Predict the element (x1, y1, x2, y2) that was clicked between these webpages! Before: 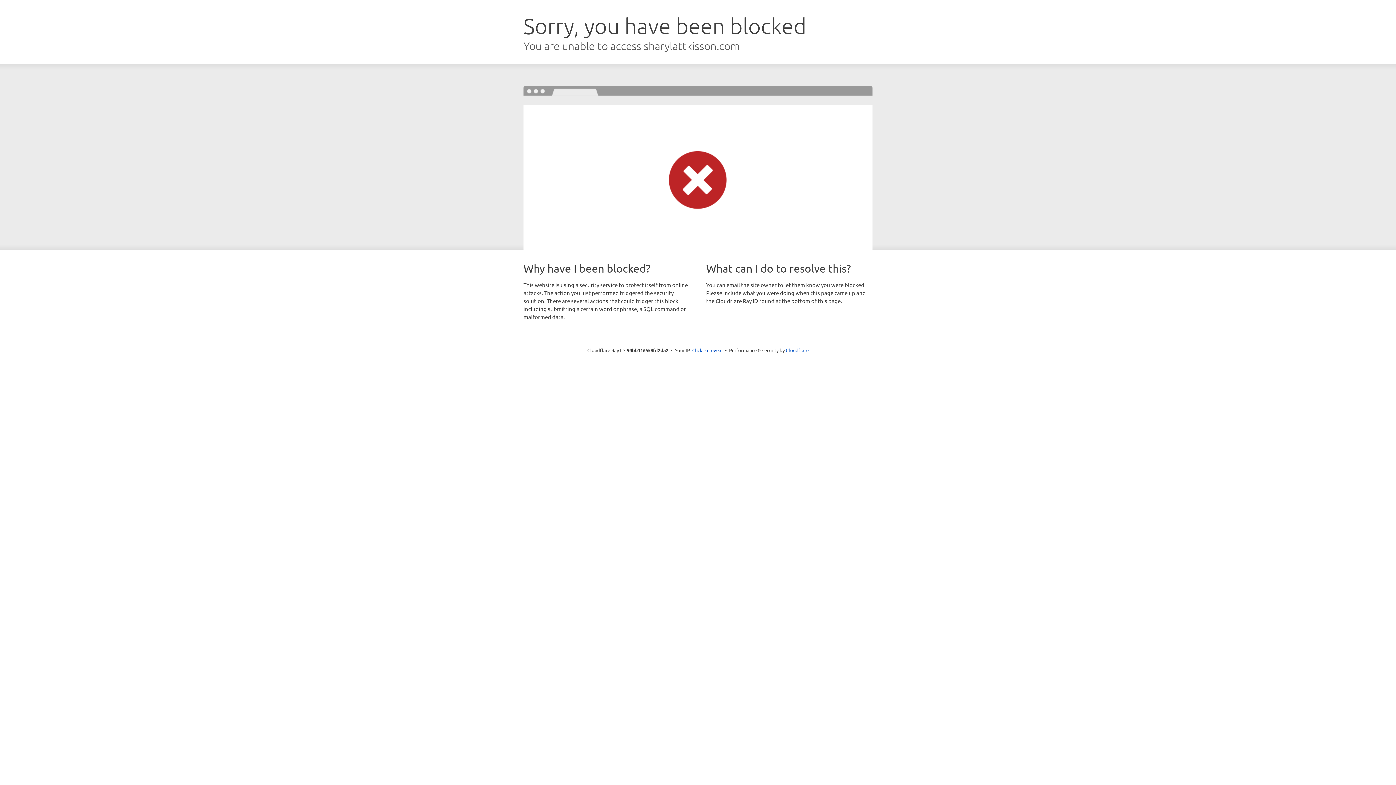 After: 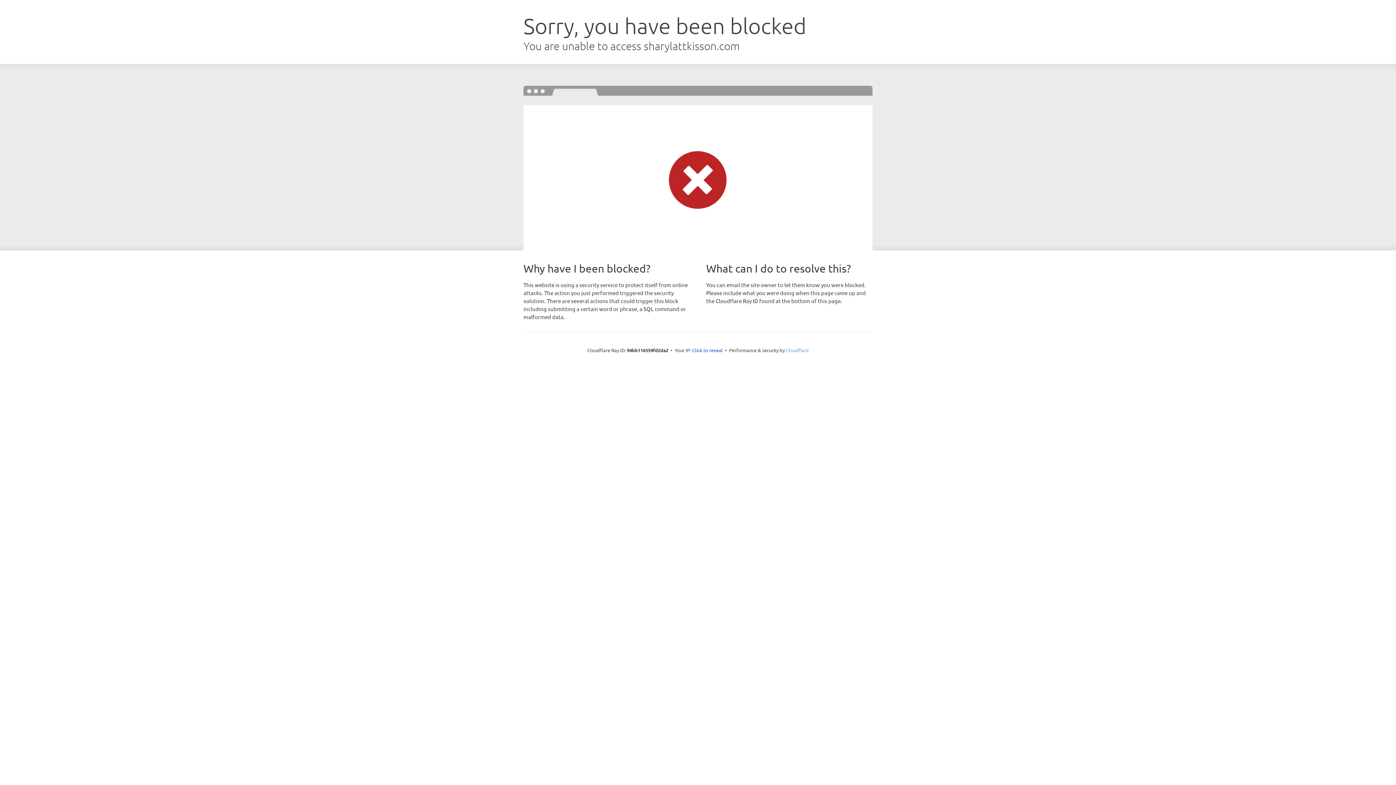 Action: bbox: (786, 347, 808, 353) label: Cloudflare